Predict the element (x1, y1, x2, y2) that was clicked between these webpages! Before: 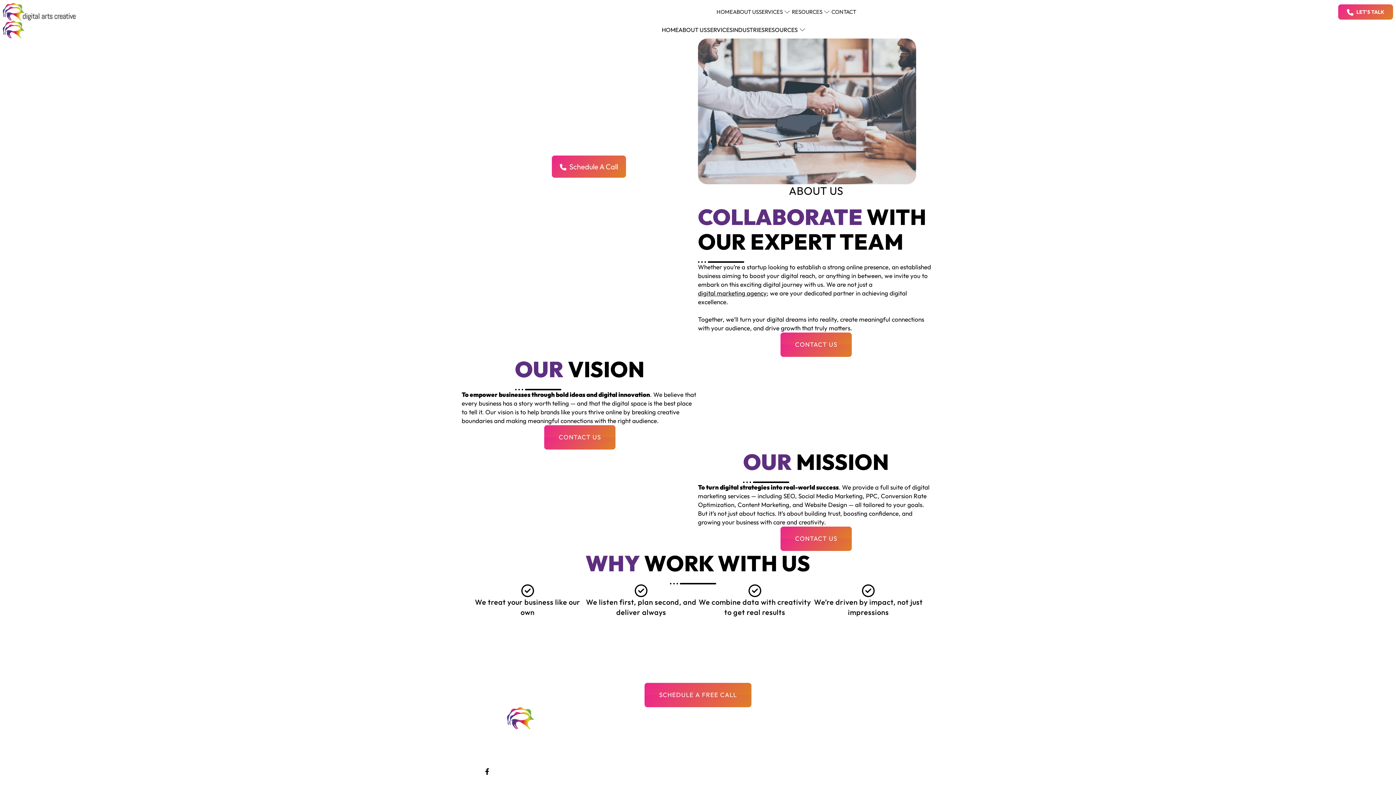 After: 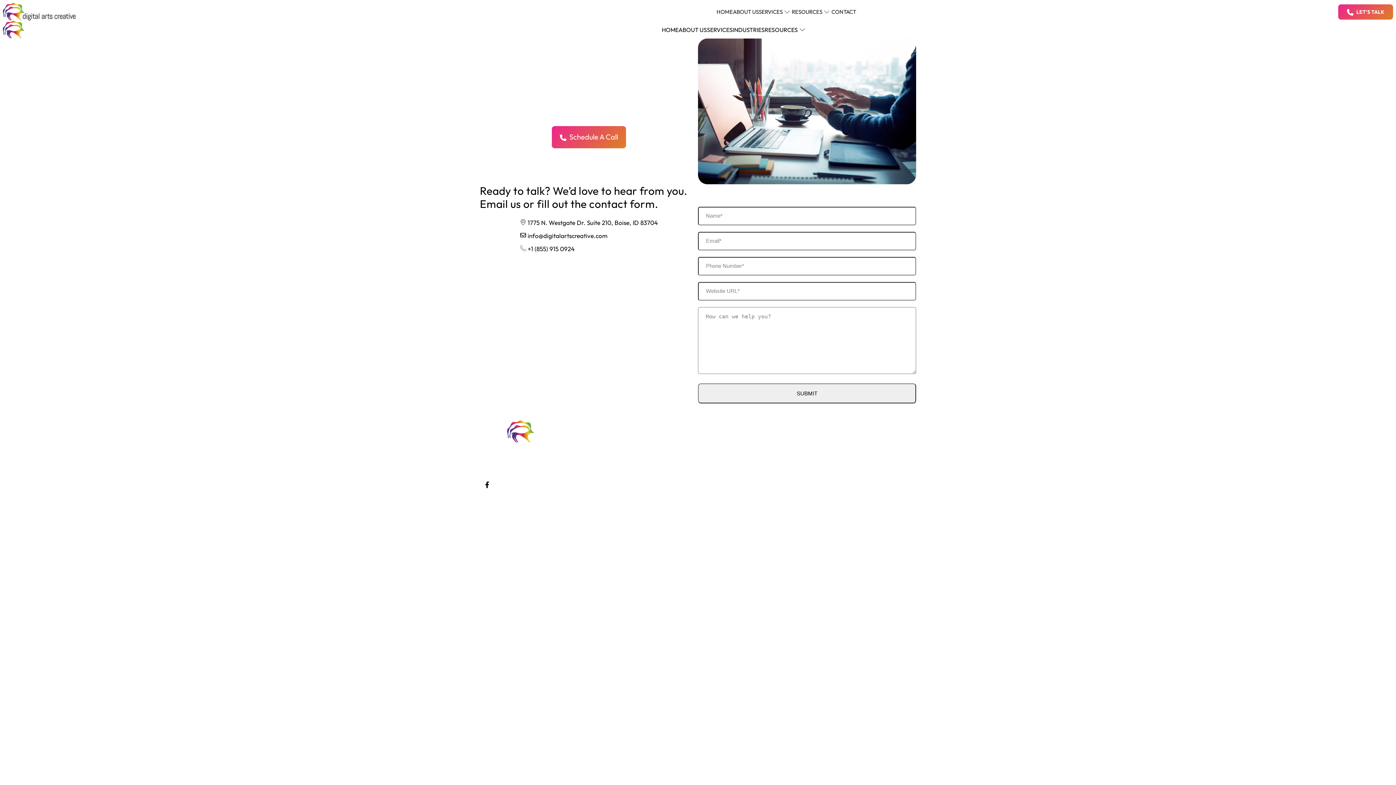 Action: label: CONTACT US bbox: (780, 526, 852, 551)